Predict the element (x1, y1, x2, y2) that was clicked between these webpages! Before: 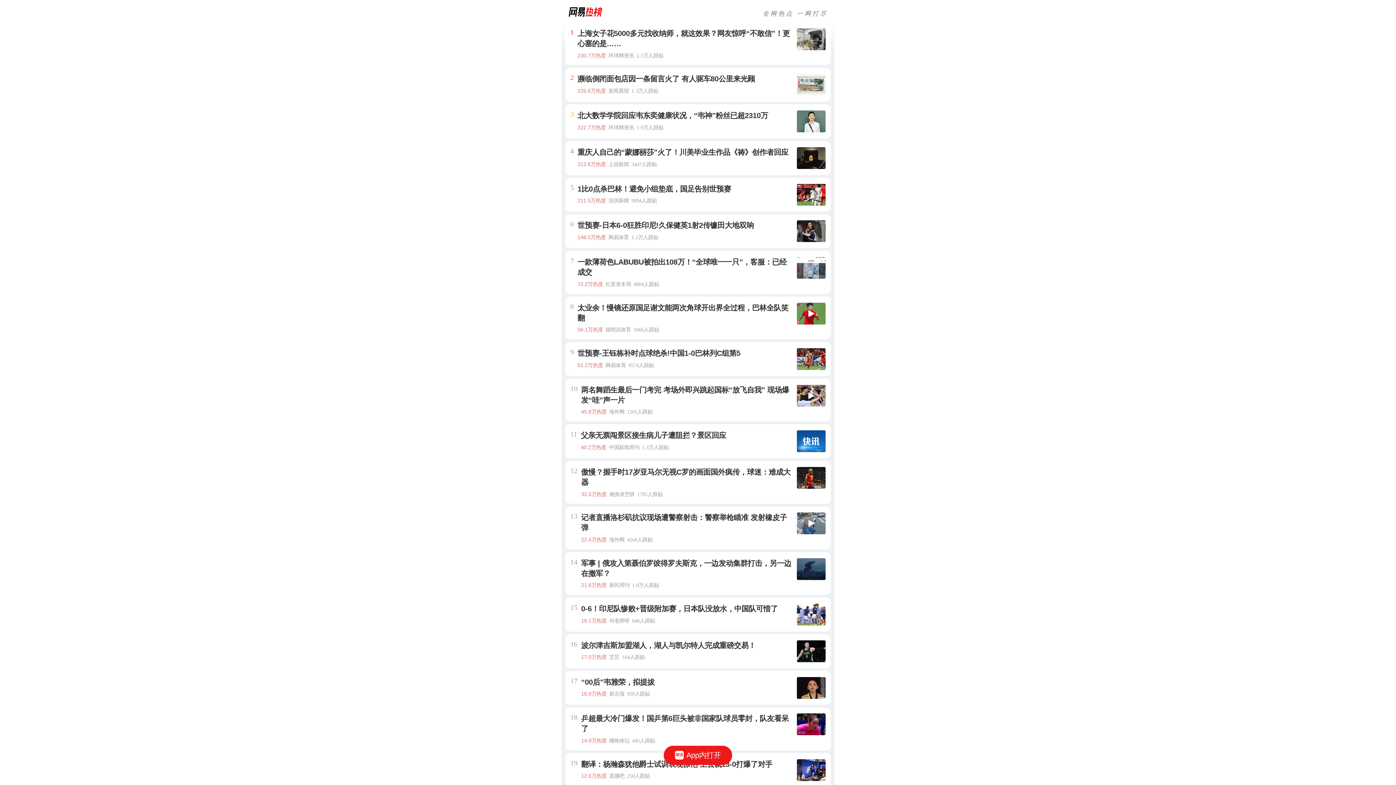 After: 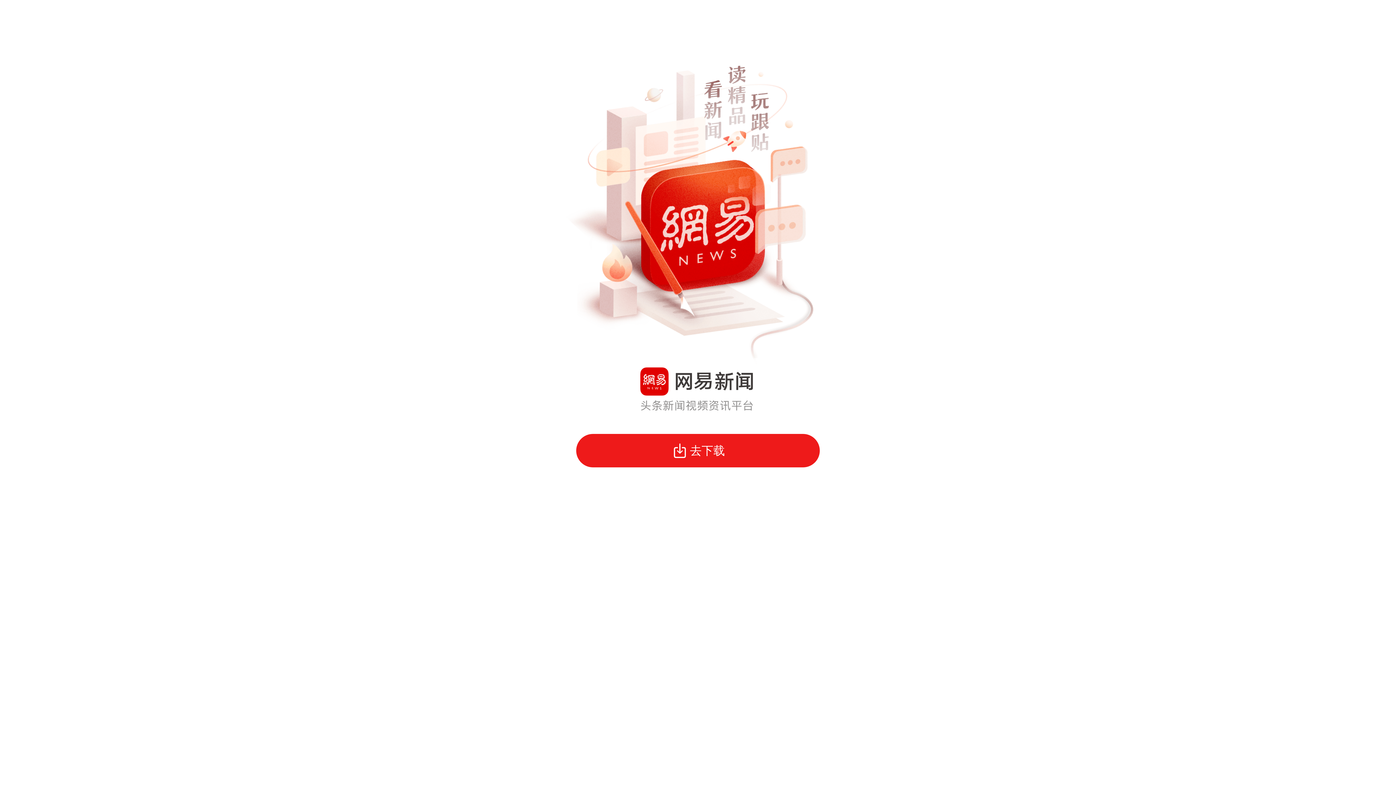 Action: label: App内打开 bbox: (663, 746, 732, 765)